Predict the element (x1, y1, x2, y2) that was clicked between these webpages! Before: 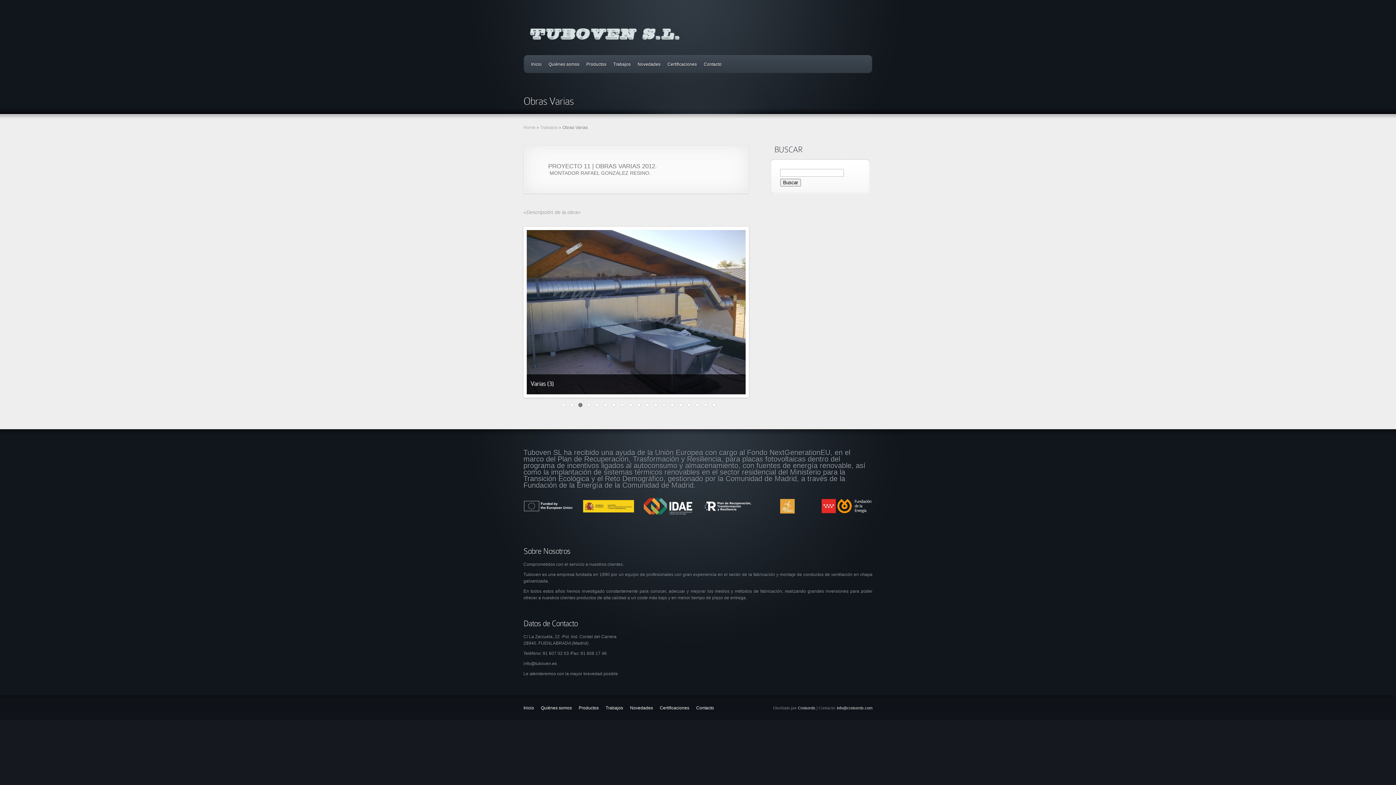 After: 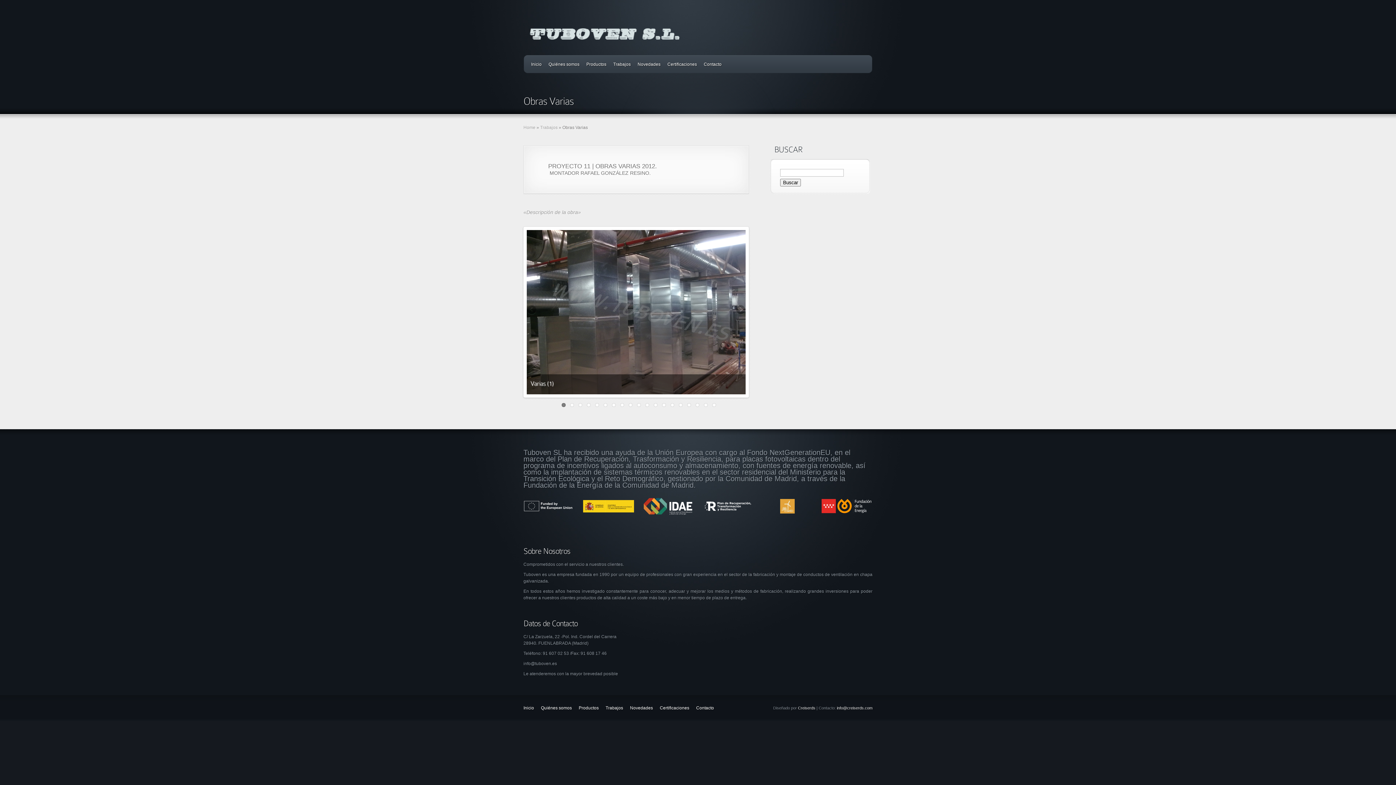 Action: bbox: (561, 403, 565, 407) label: 1